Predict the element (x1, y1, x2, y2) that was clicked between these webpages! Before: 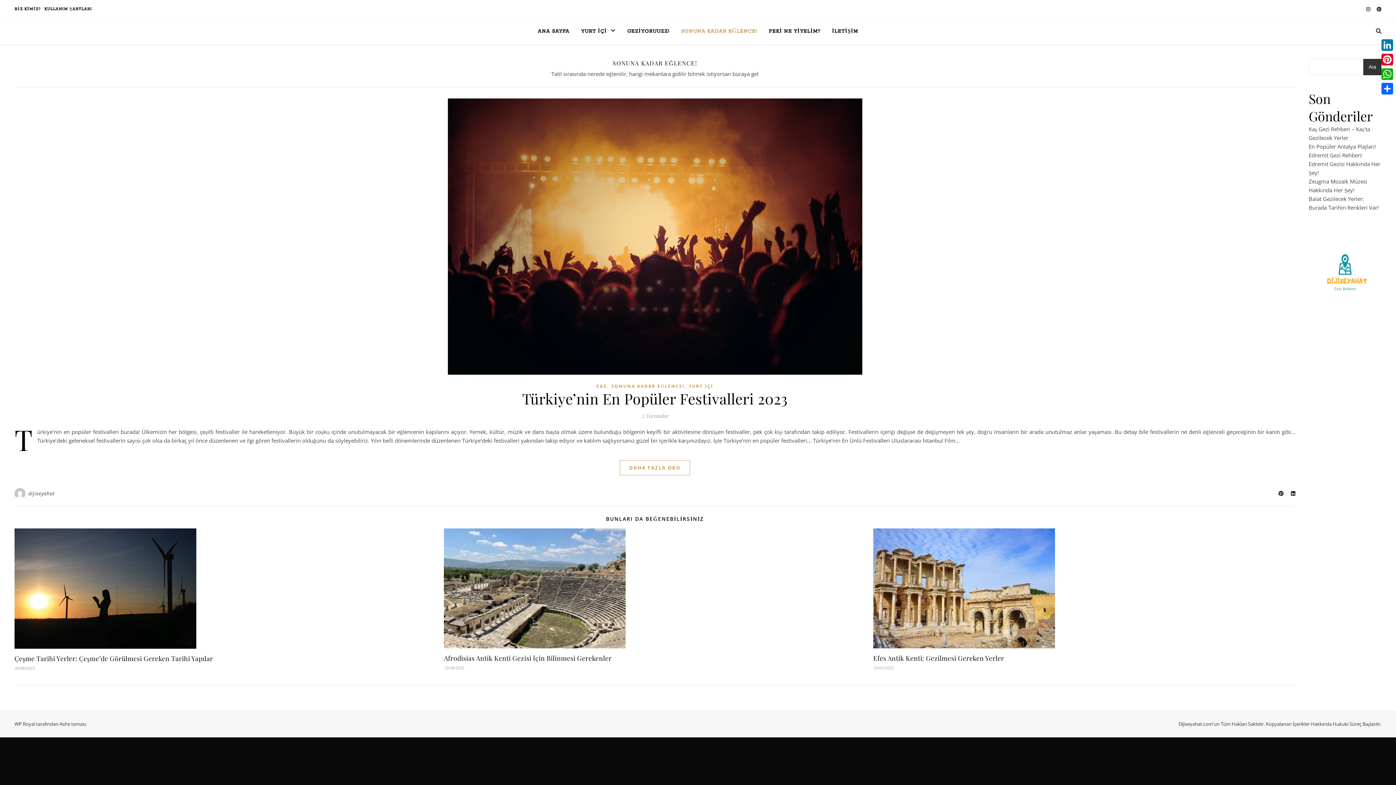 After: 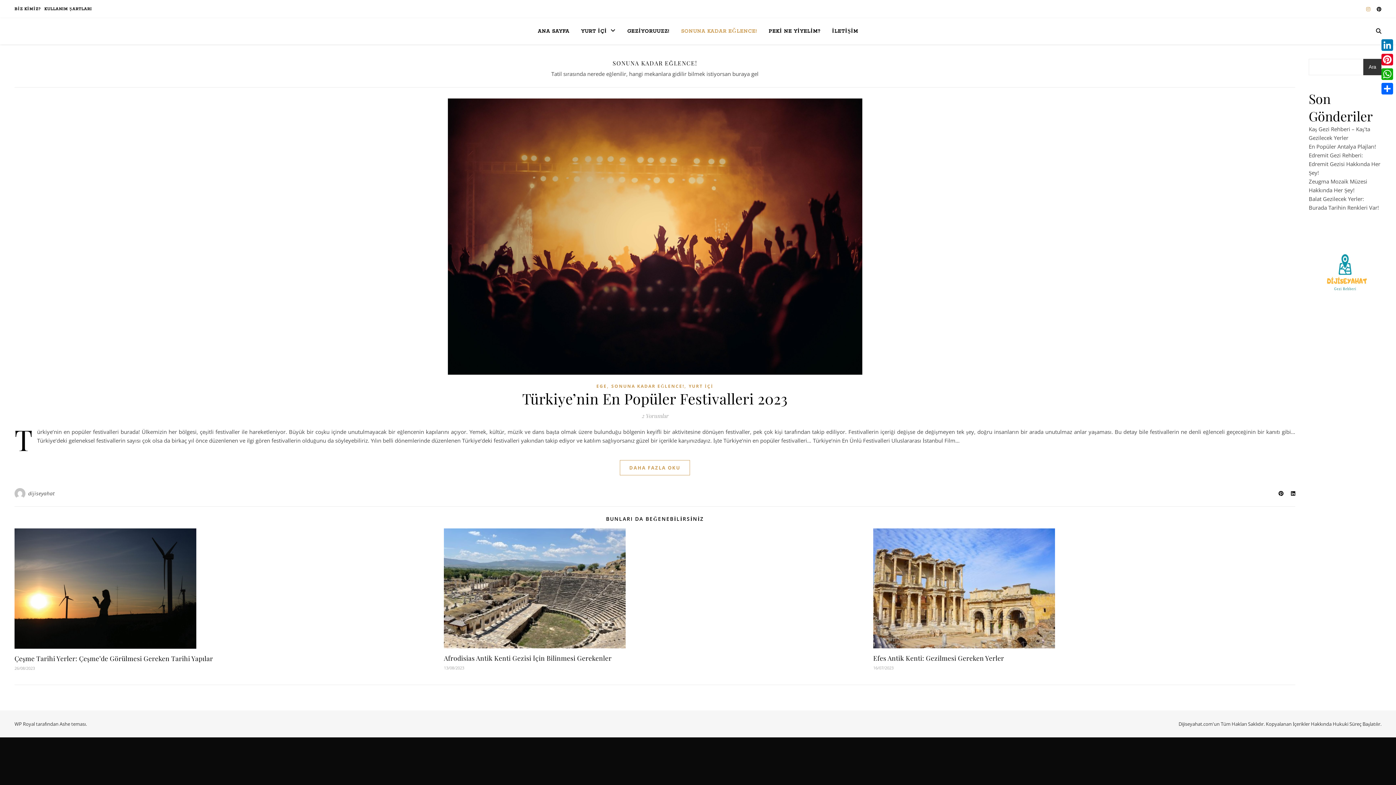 Action: label:   bbox: (1366, 5, 1371, 12)